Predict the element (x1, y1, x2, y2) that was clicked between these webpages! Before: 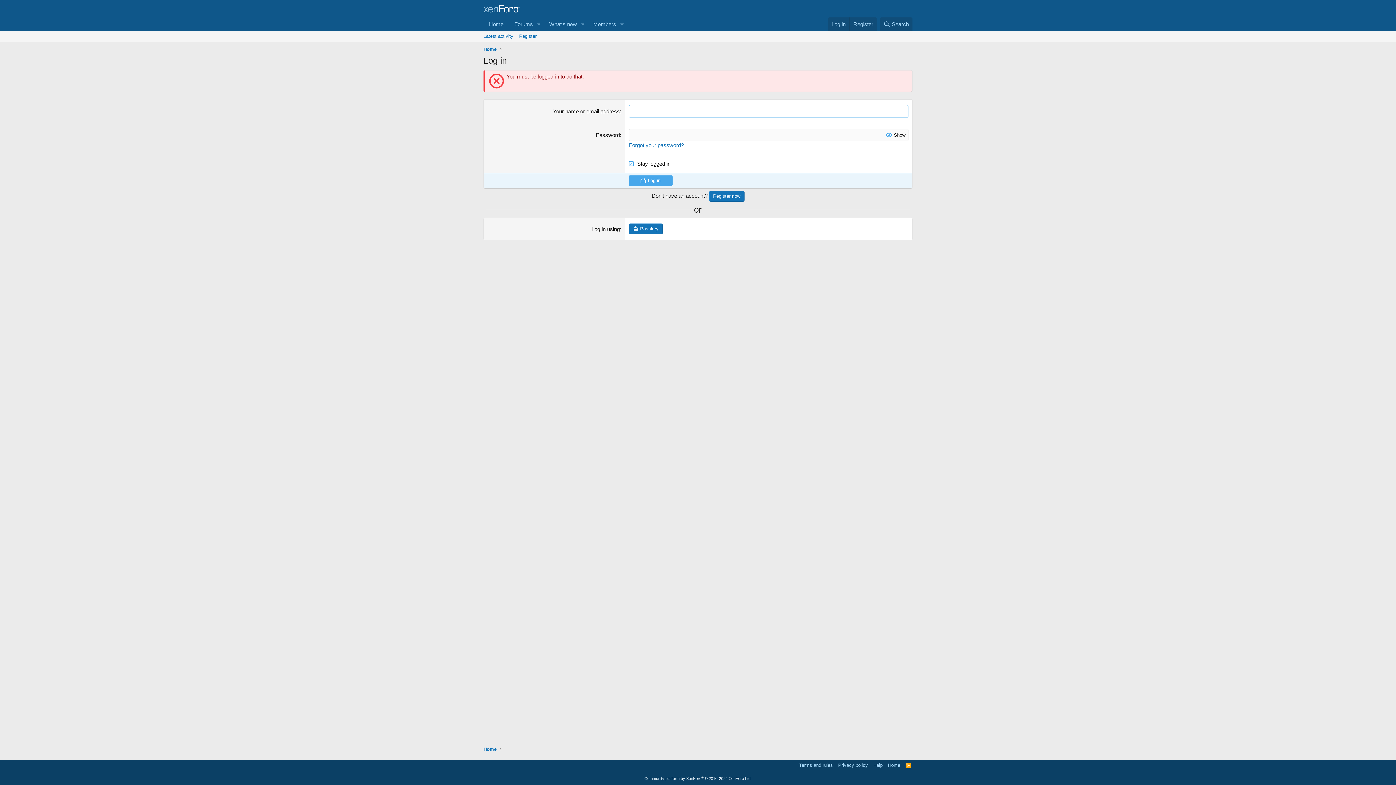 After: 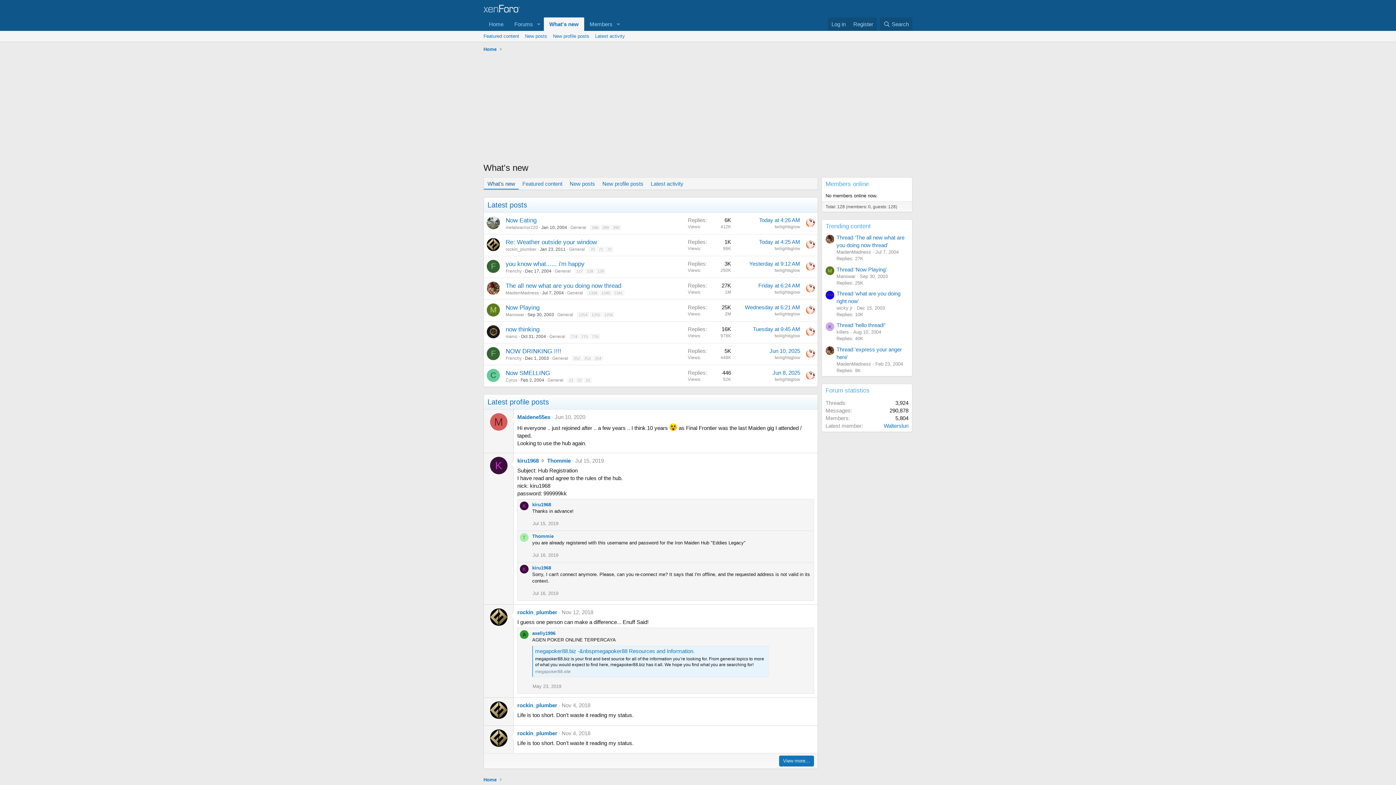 Action: bbox: (543, 17, 577, 30) label: What's new